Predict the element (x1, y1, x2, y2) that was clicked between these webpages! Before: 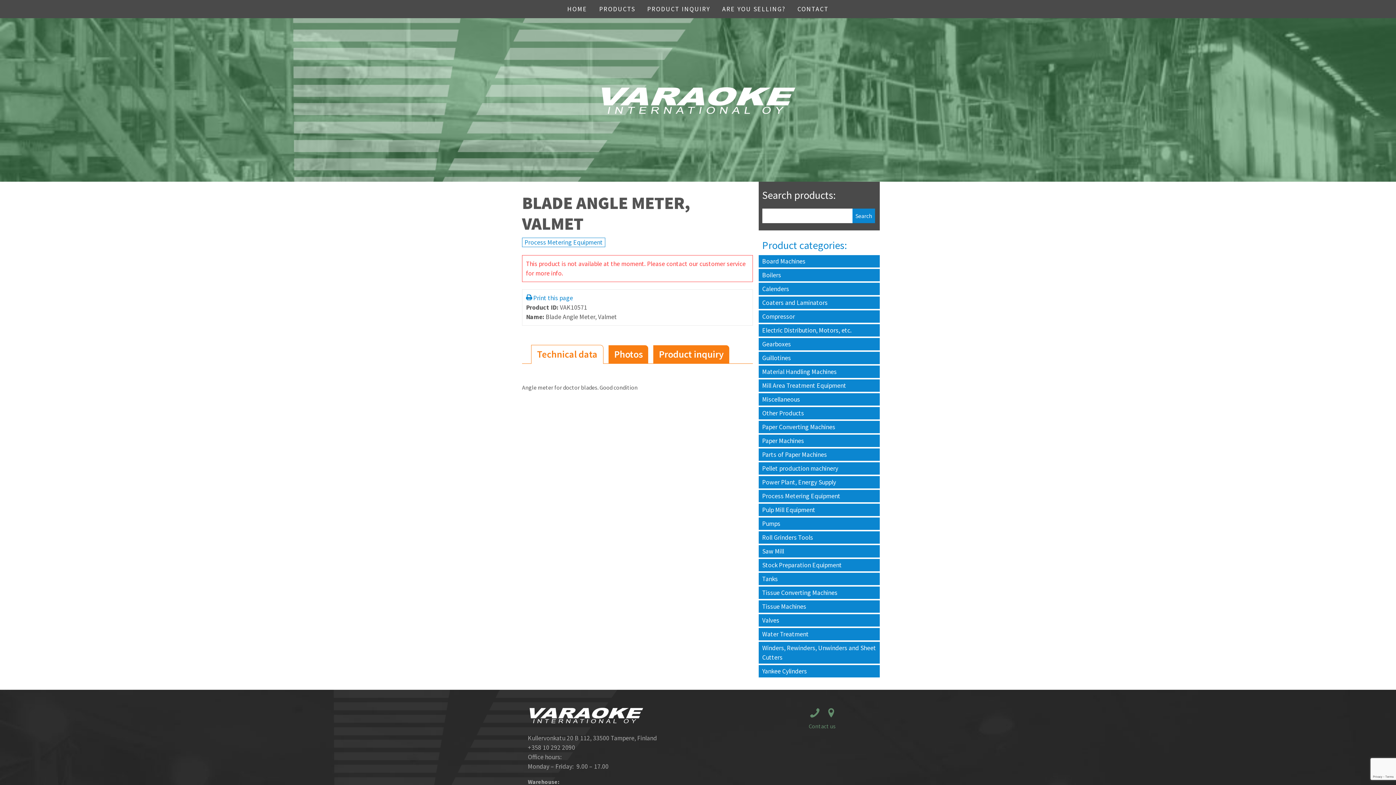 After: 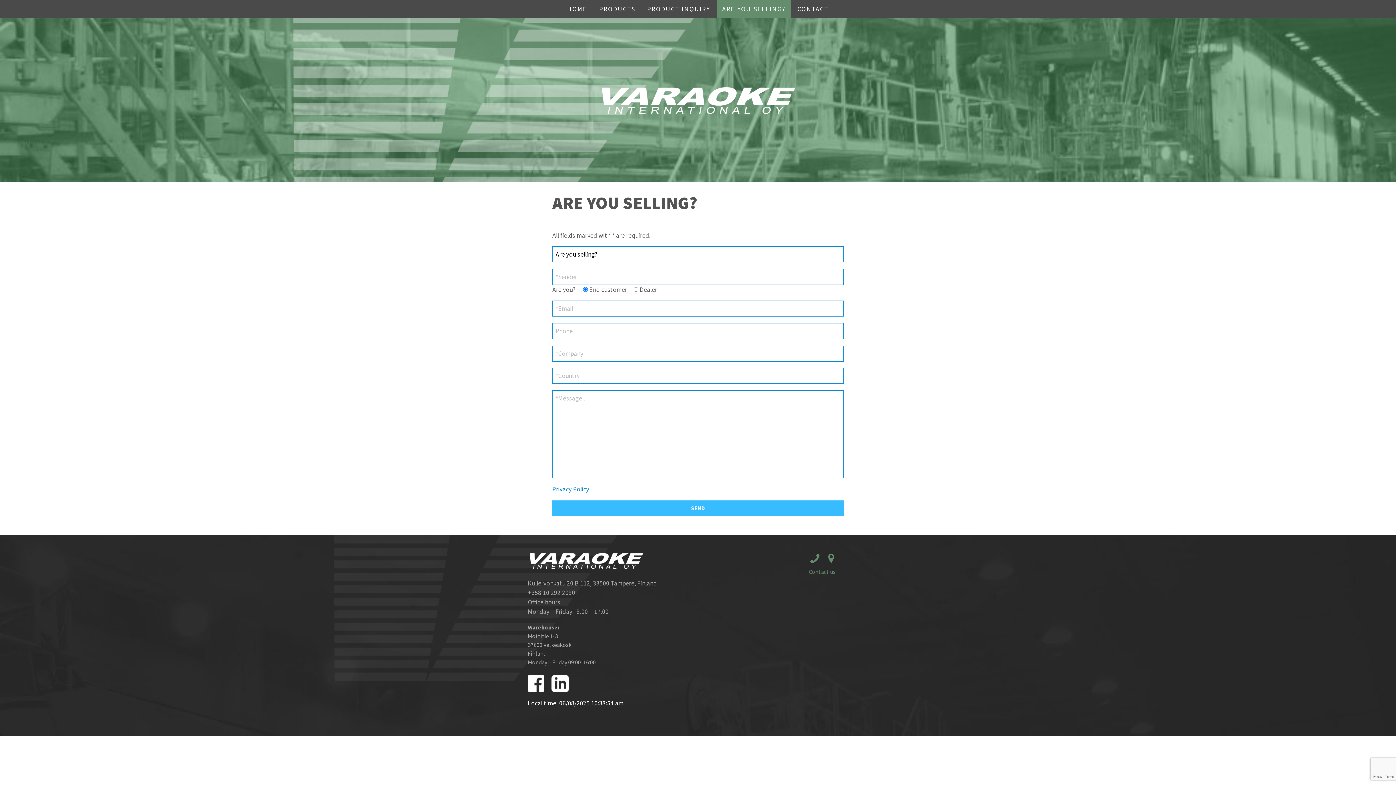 Action: label: ARE YOU SELLING? bbox: (716, 0, 791, 18)